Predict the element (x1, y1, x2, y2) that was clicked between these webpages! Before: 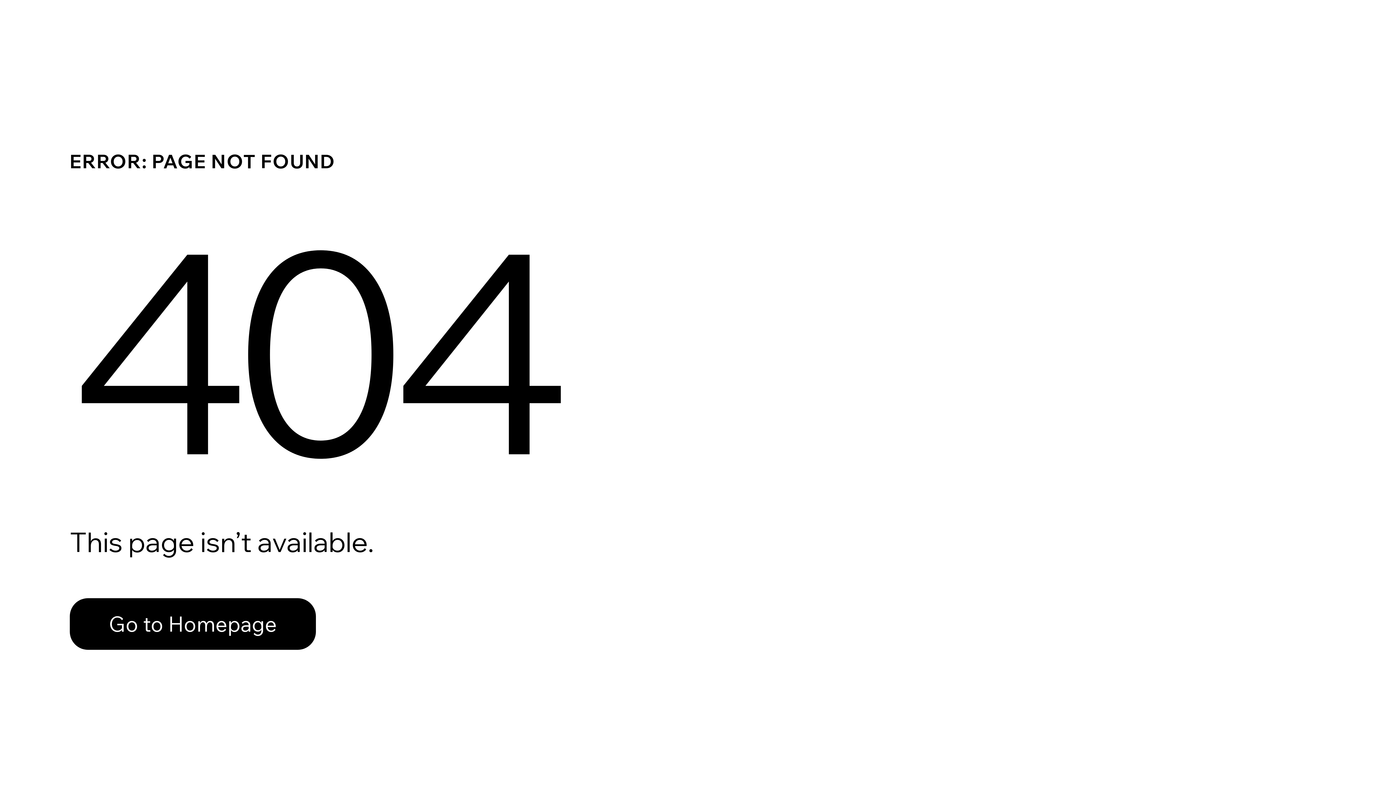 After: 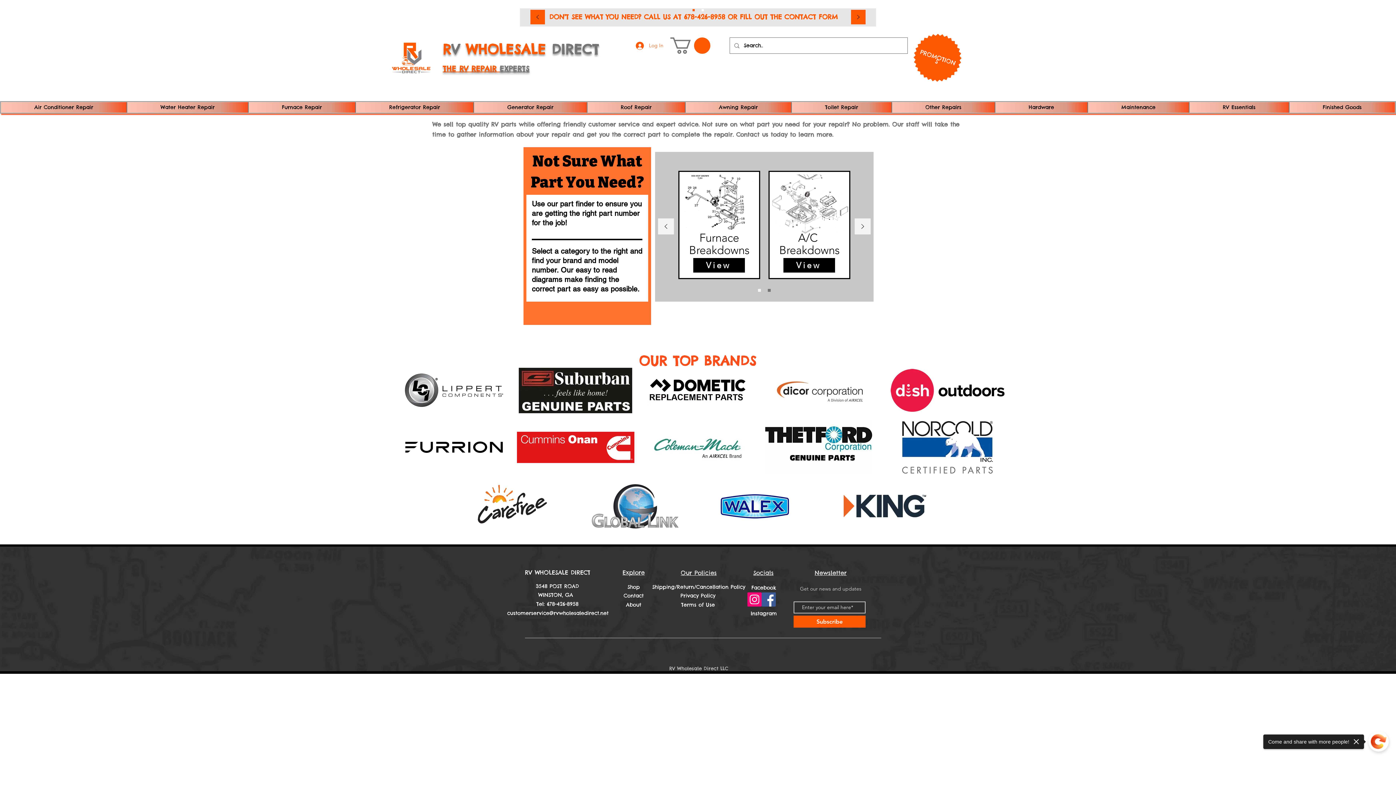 Action: label: Go to Homepage bbox: (69, 582, 768, 659)